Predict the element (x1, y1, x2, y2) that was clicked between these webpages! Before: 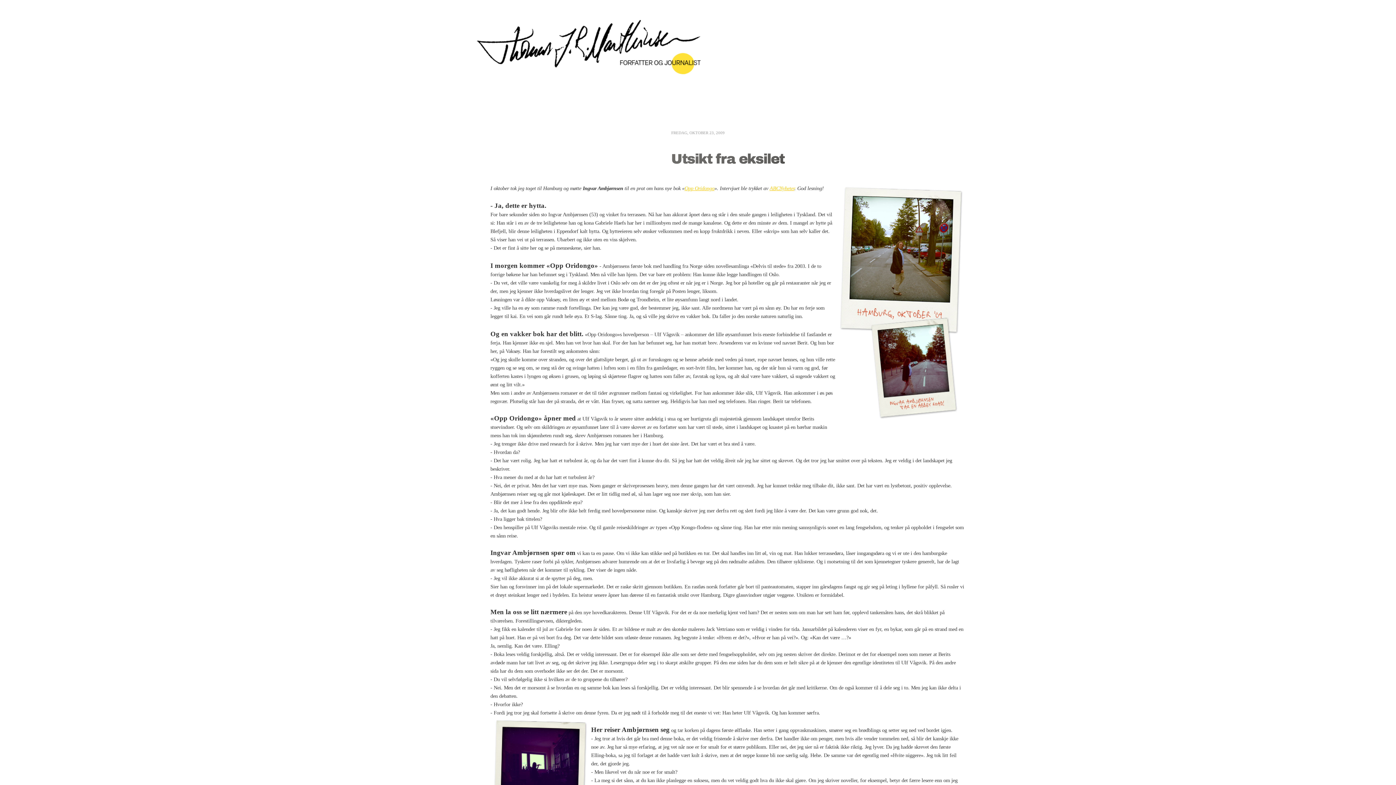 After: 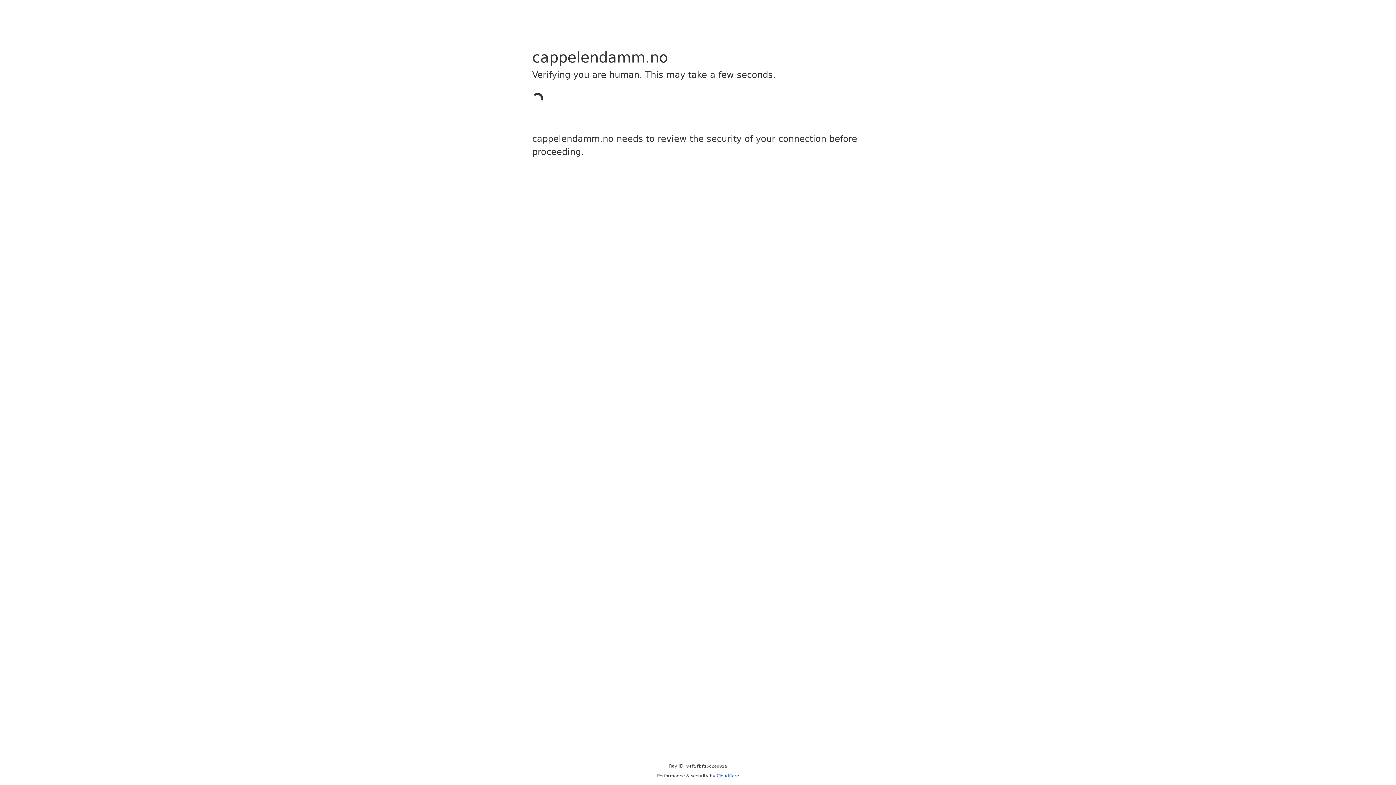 Action: label: Opp Oridongo bbox: (684, 185, 714, 191)